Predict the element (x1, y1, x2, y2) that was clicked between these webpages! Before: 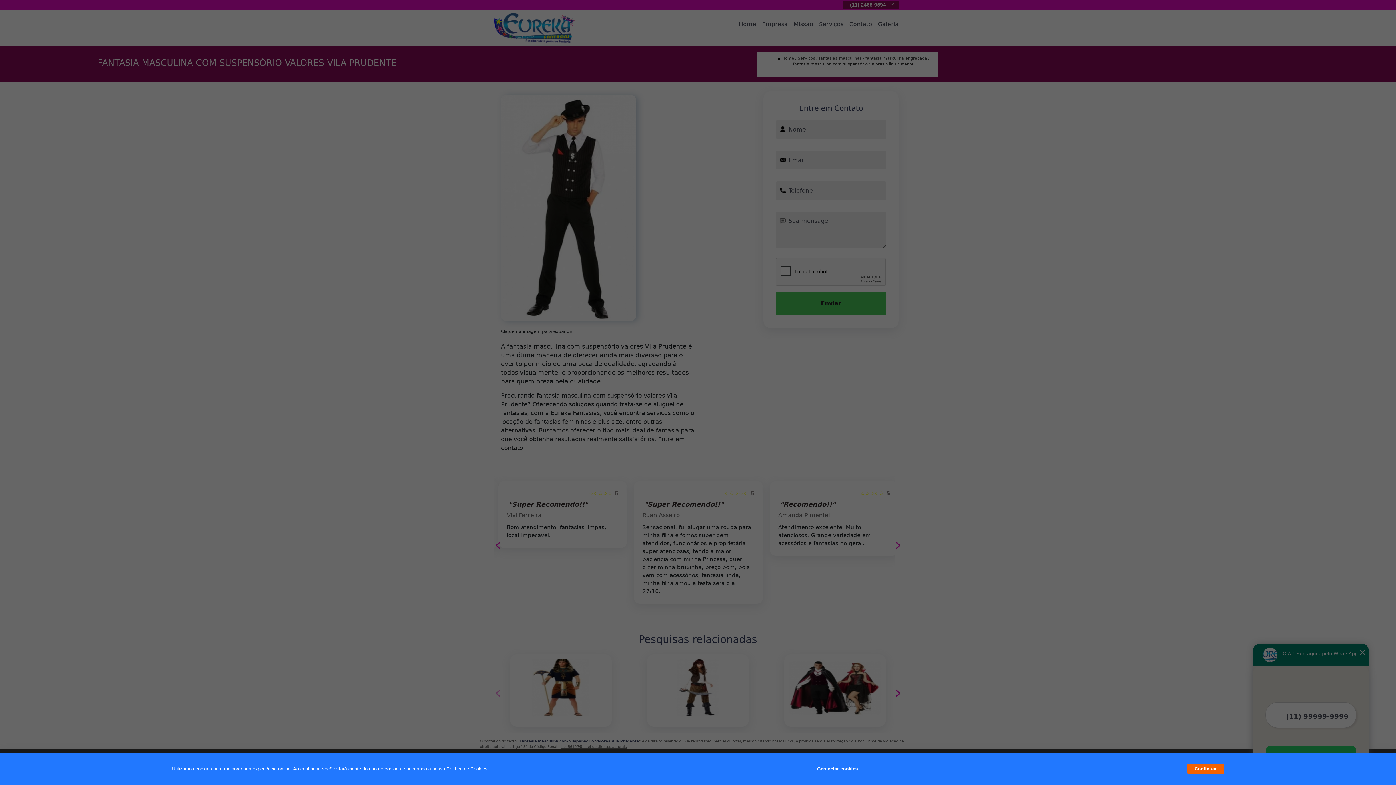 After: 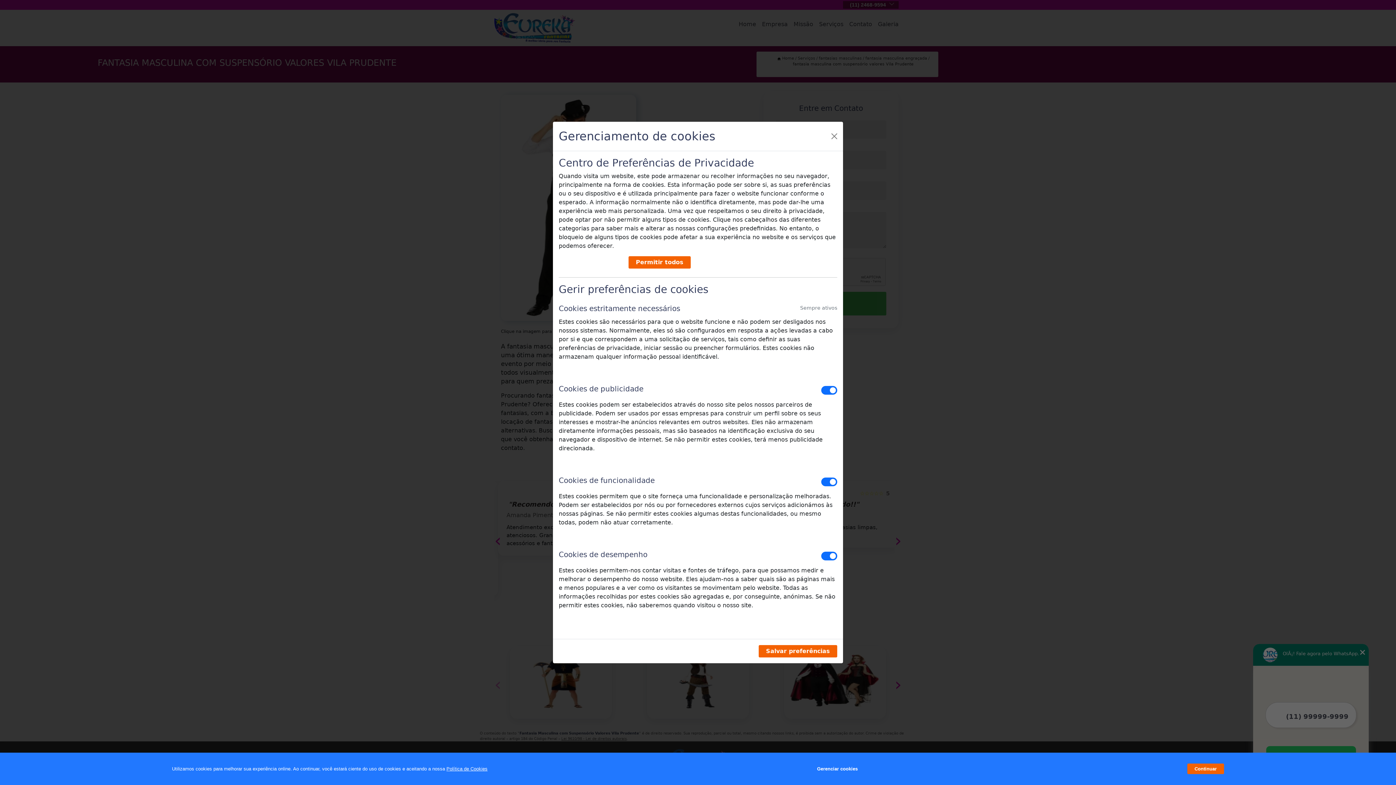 Action: bbox: (817, 762, 857, 776) label: Gerenciar cookies